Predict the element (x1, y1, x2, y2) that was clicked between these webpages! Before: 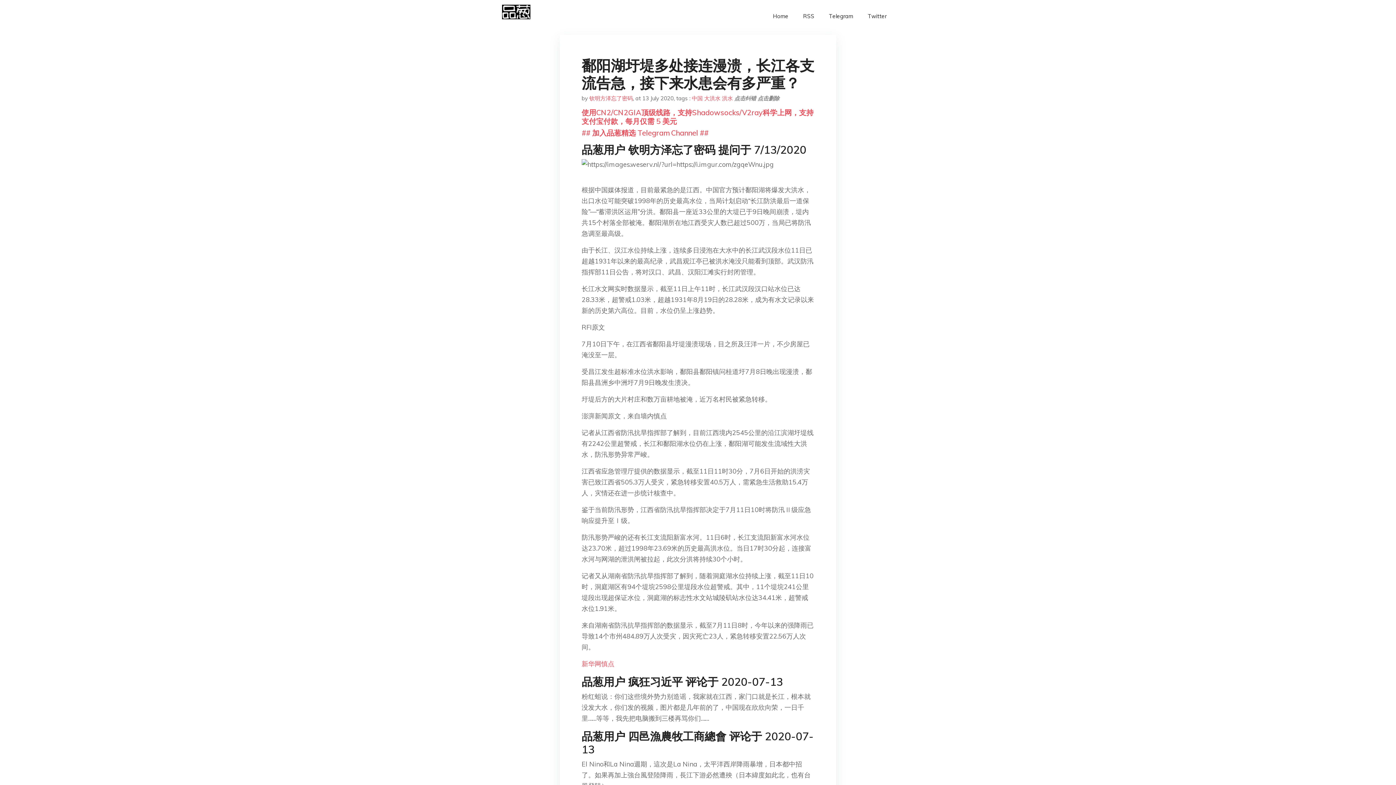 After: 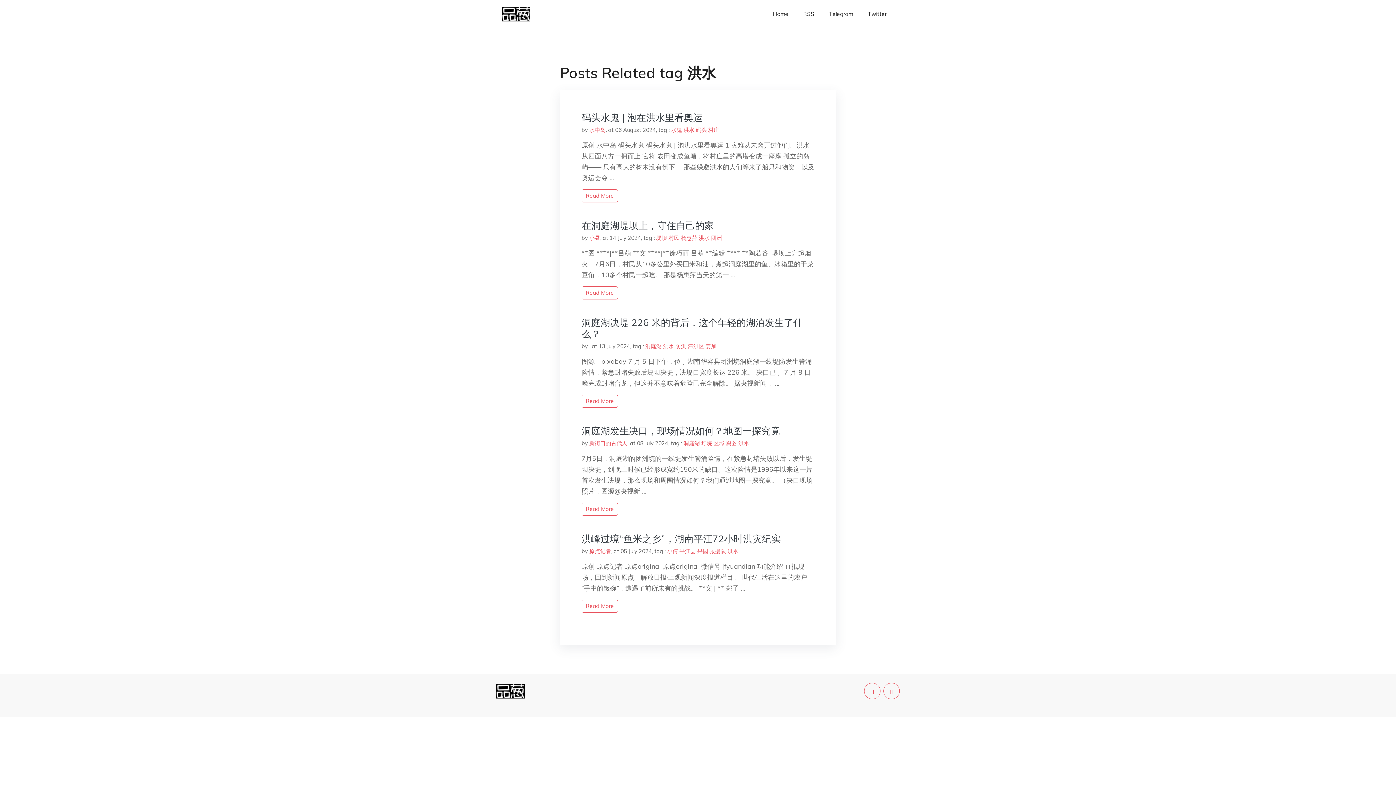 Action: bbox: (722, 94, 733, 101) label: 洪水